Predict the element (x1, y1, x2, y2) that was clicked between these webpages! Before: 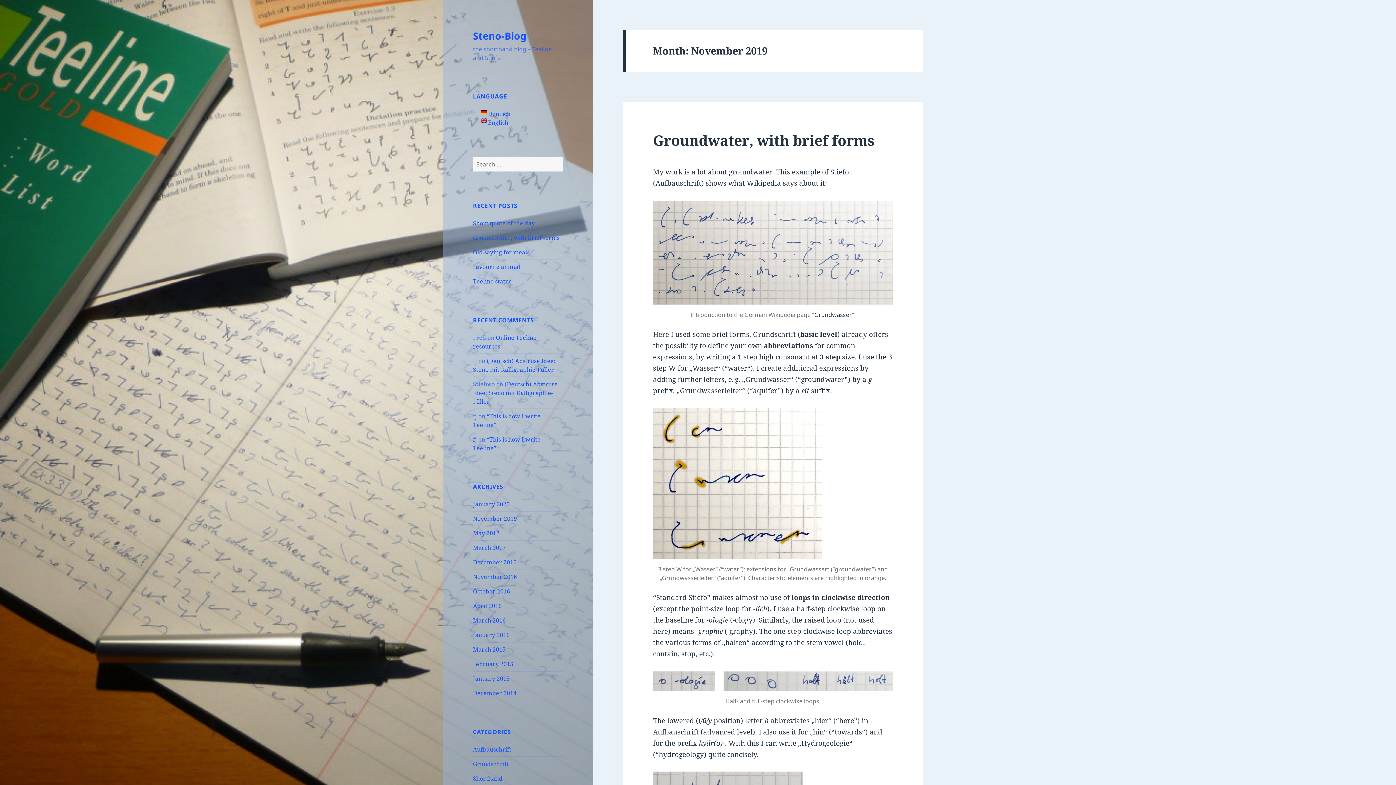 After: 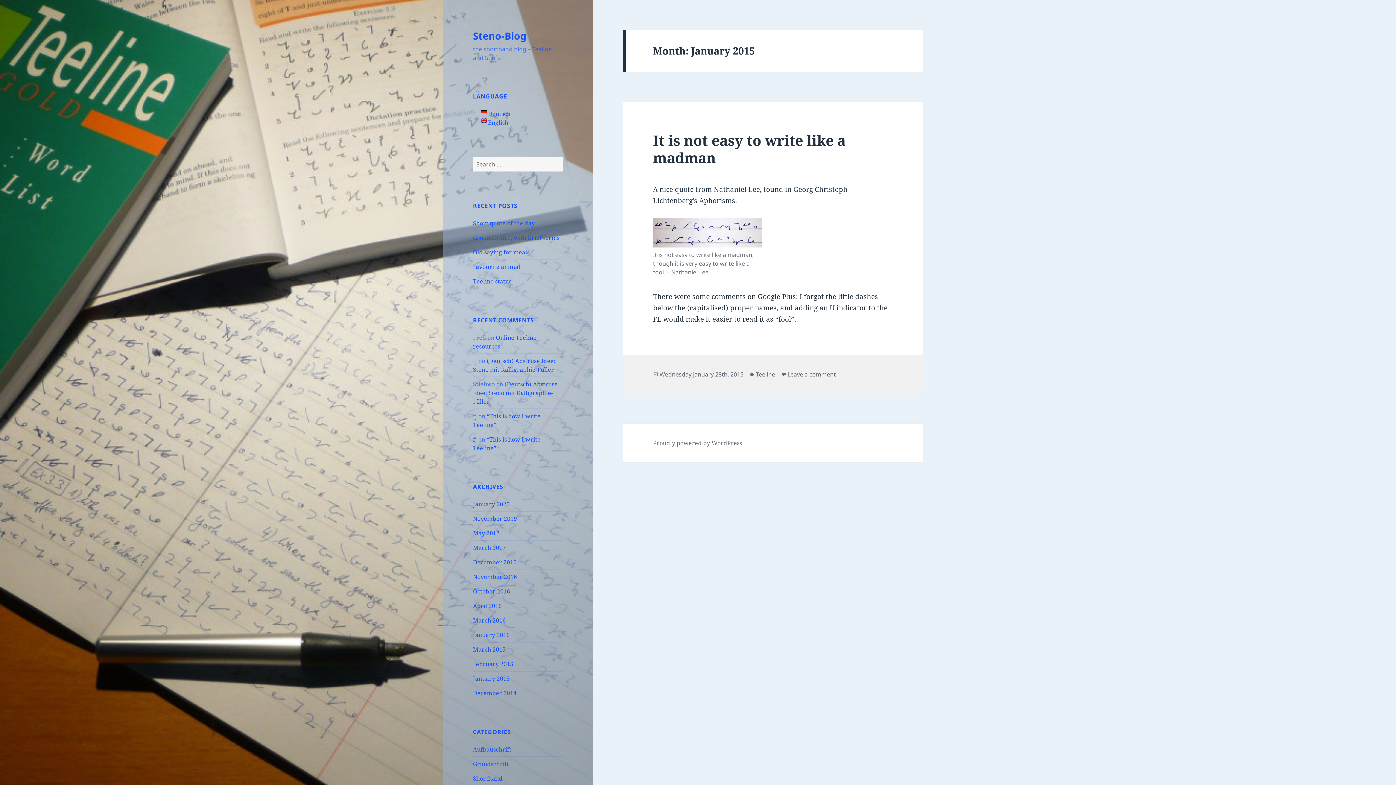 Action: bbox: (473, 674, 509, 682) label: January 2015